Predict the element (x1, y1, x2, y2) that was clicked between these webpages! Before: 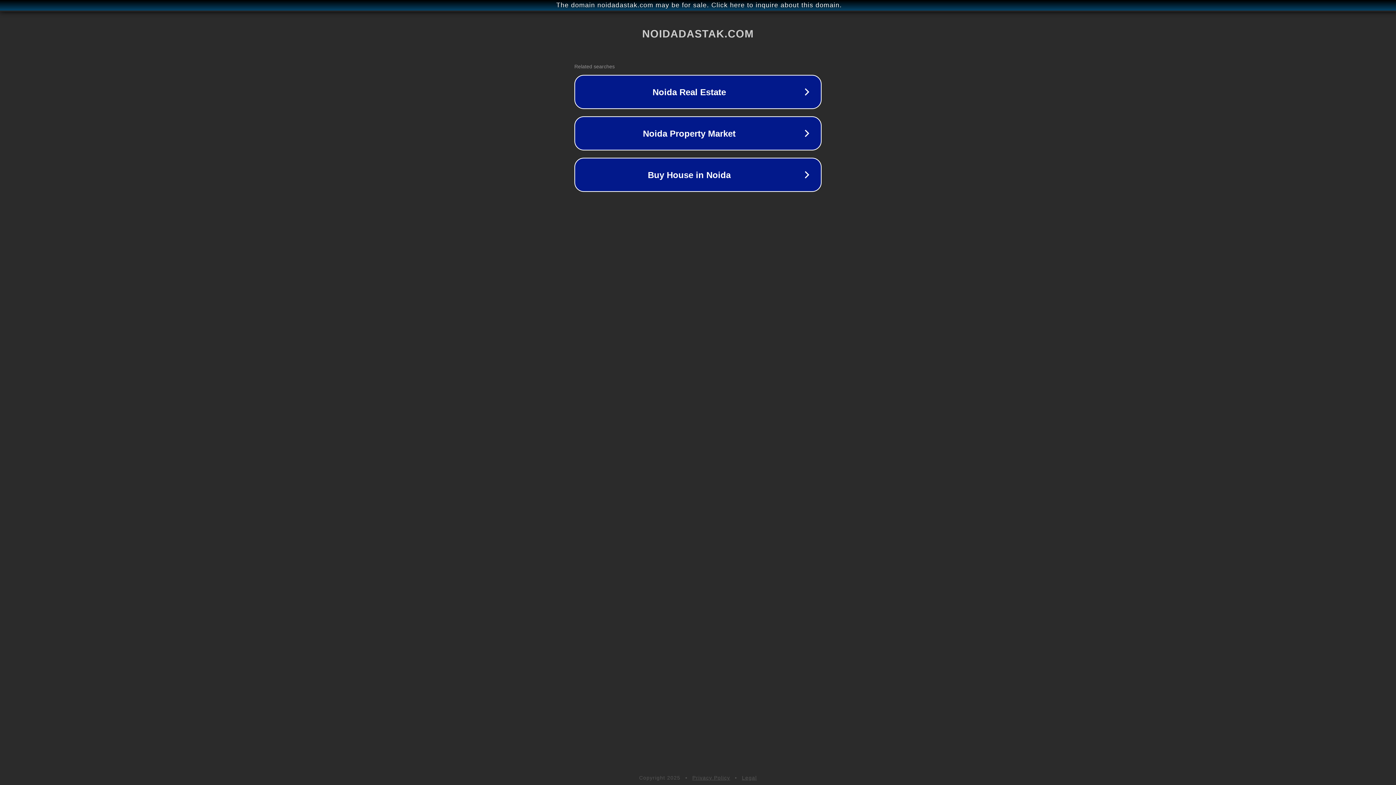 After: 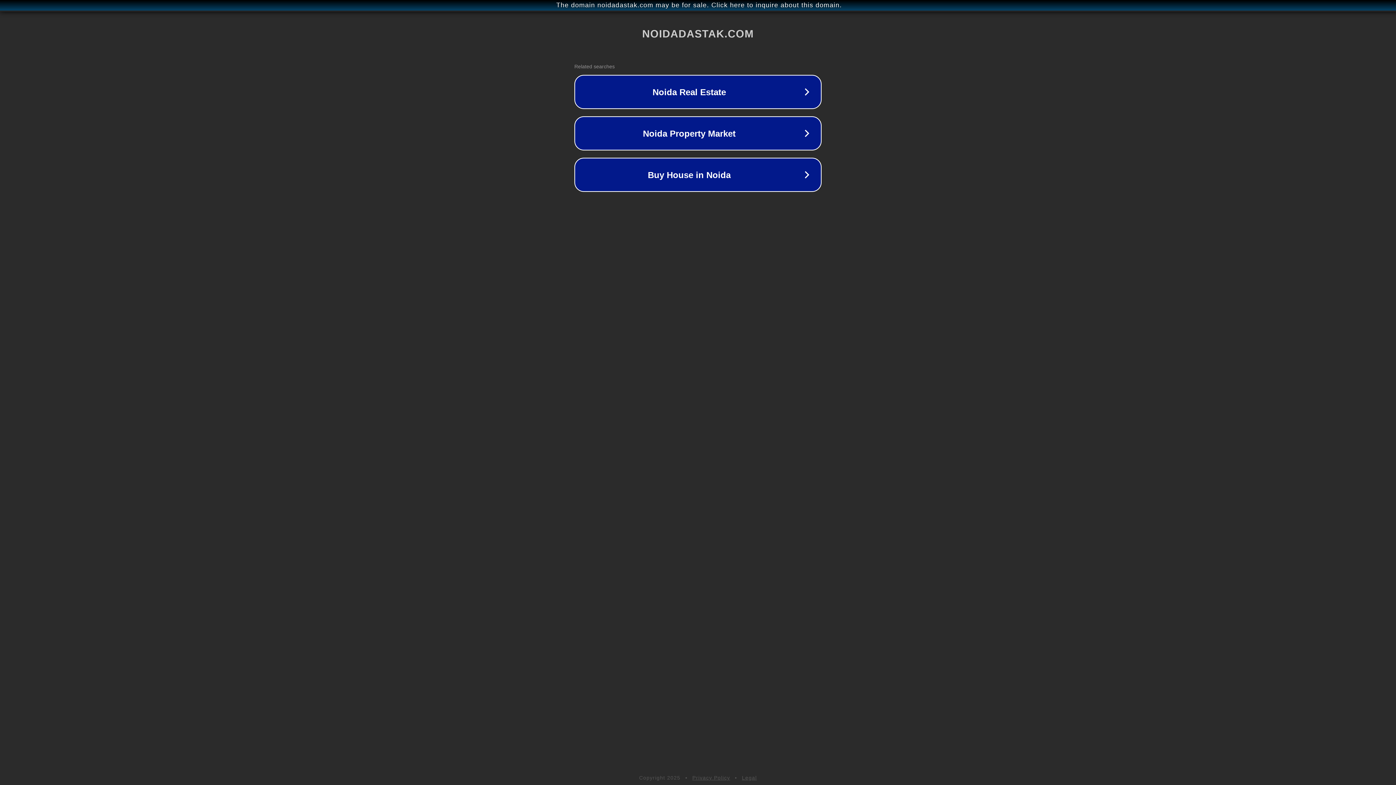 Action: label: Legal bbox: (742, 775, 757, 781)